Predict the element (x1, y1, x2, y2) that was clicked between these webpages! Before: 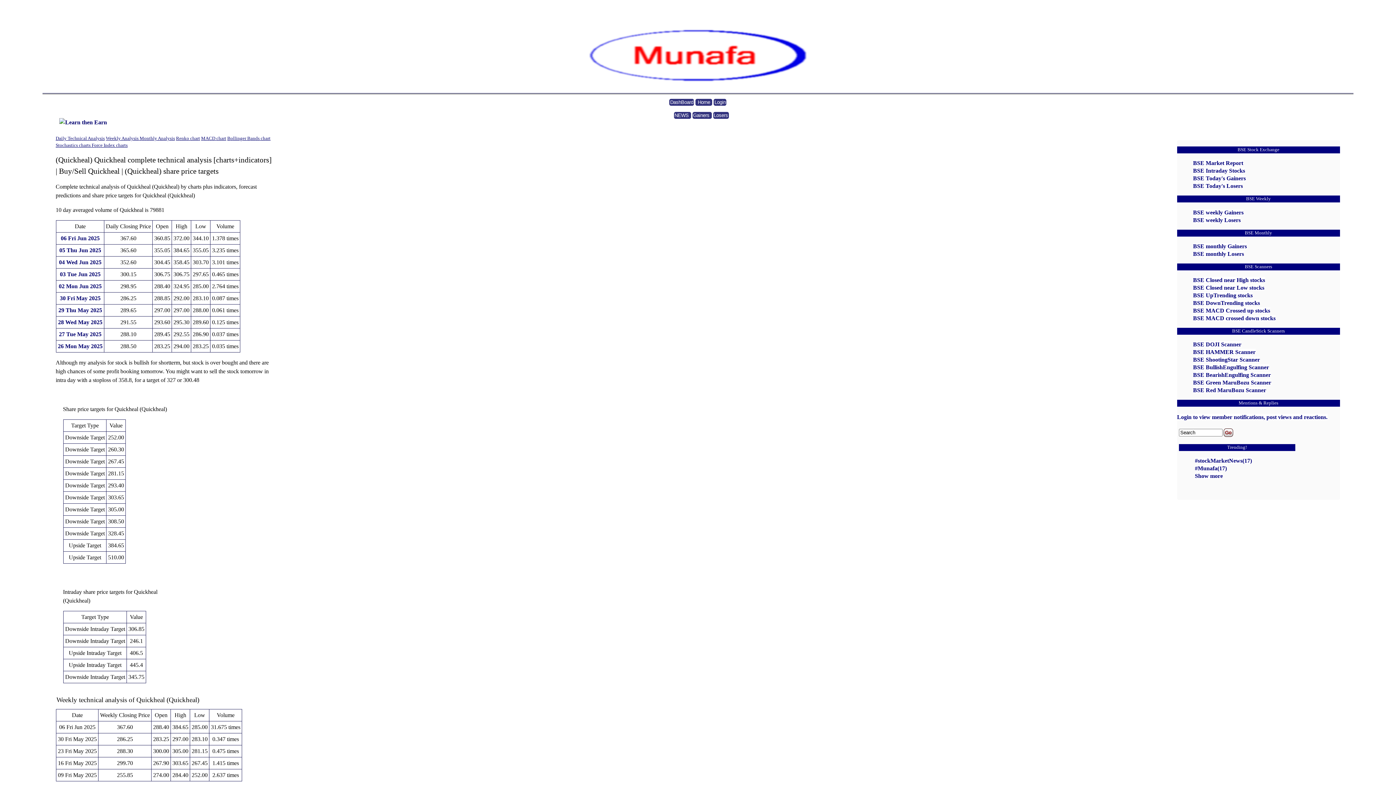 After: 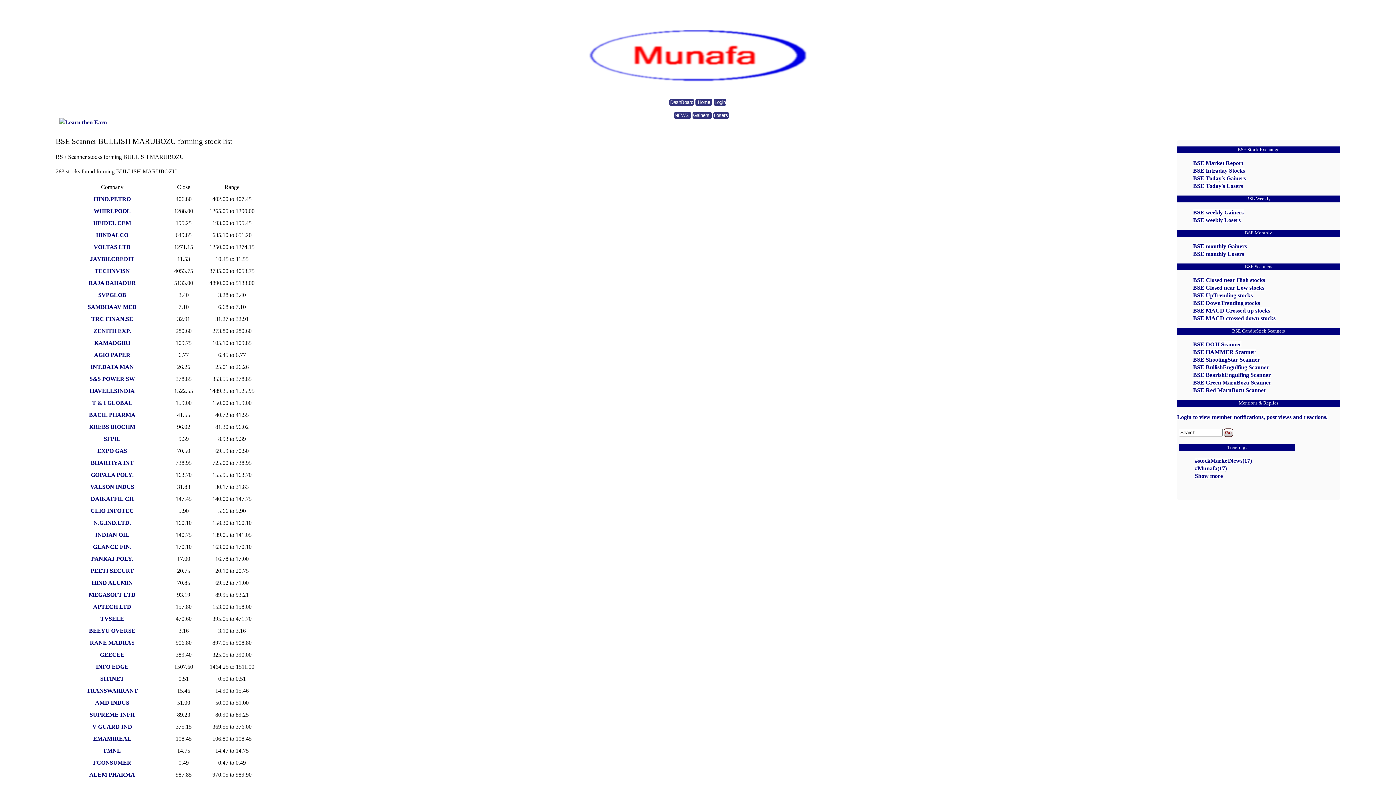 Action: bbox: (1193, 379, 1271, 385) label: BSE Green MaruBozu Scanner